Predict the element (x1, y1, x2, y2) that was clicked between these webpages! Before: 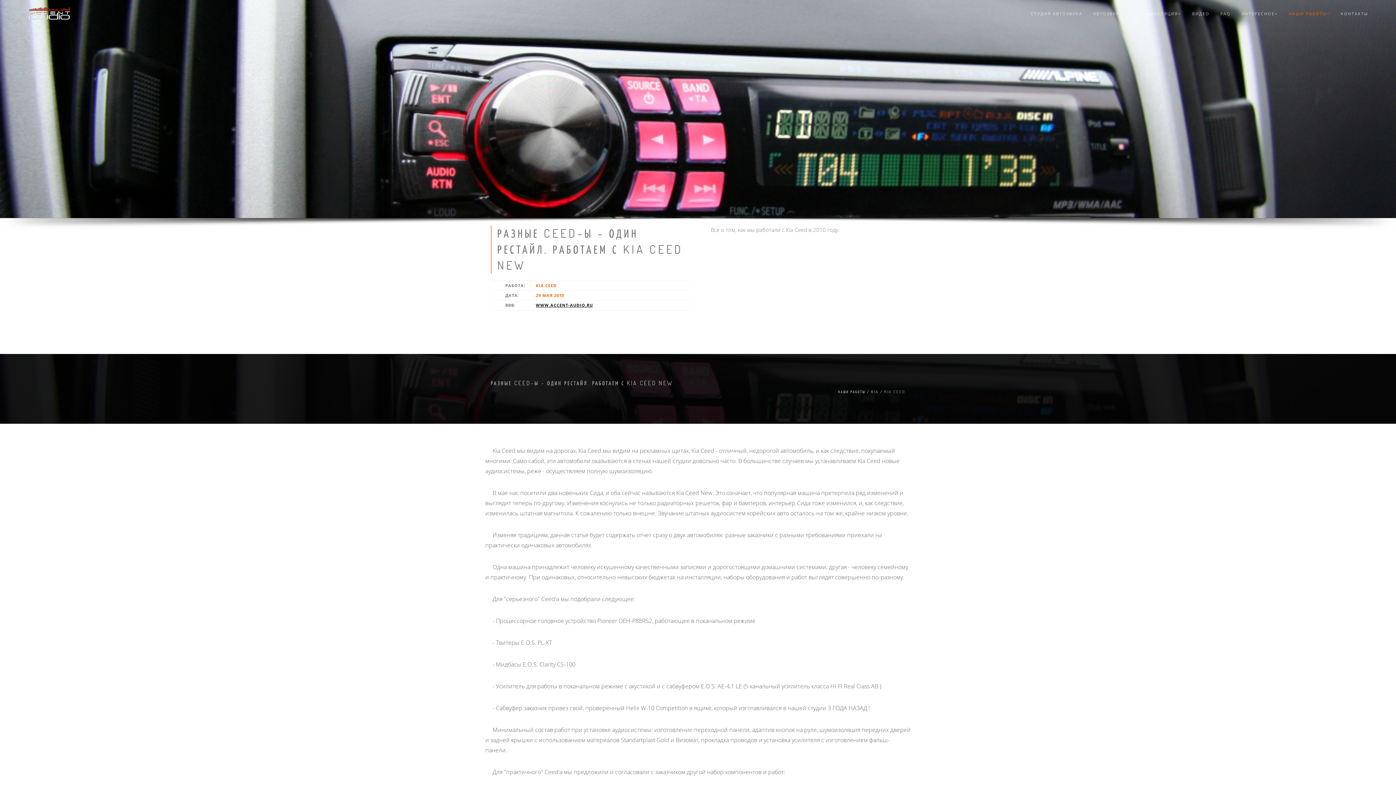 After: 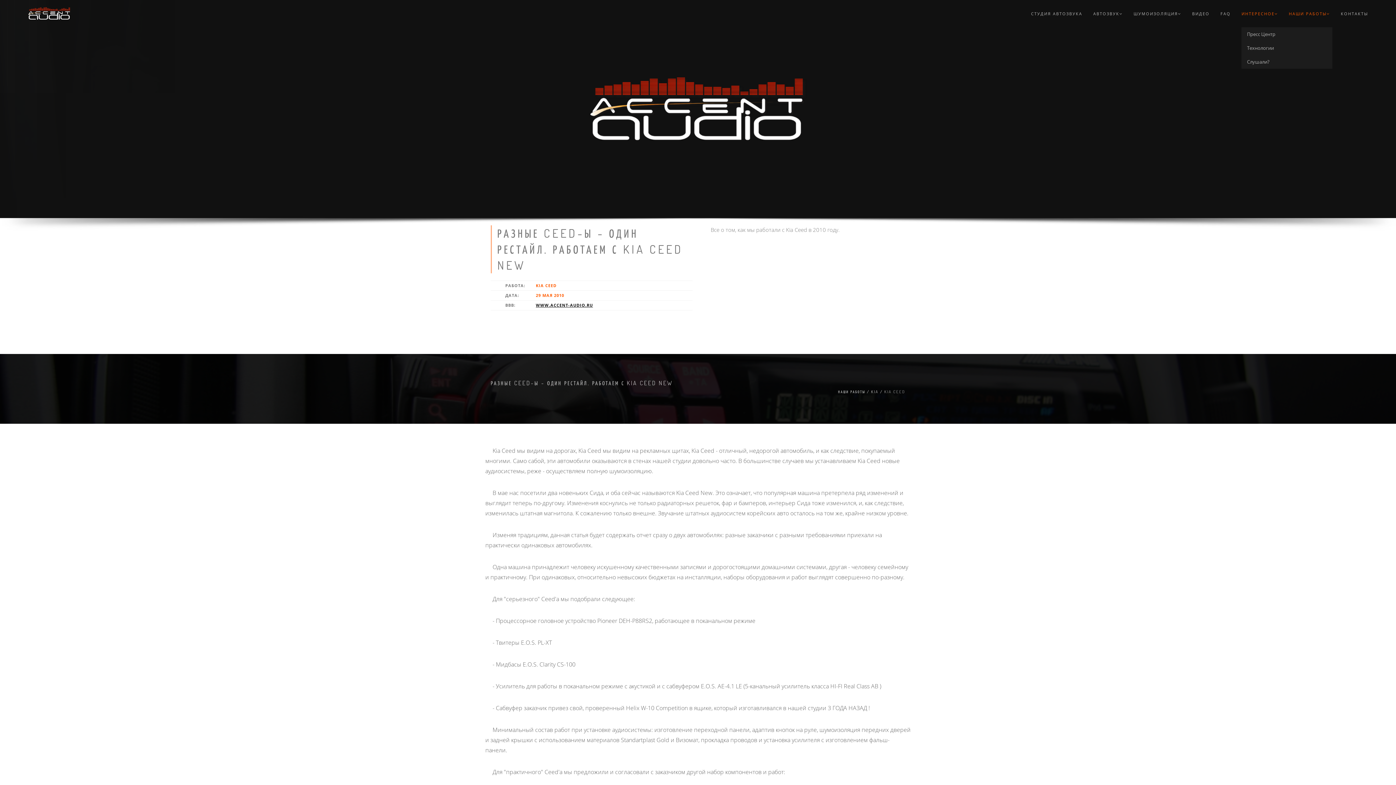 Action: bbox: (1241, 0, 1278, 27) label: ИНТЕРЕСНОЕ